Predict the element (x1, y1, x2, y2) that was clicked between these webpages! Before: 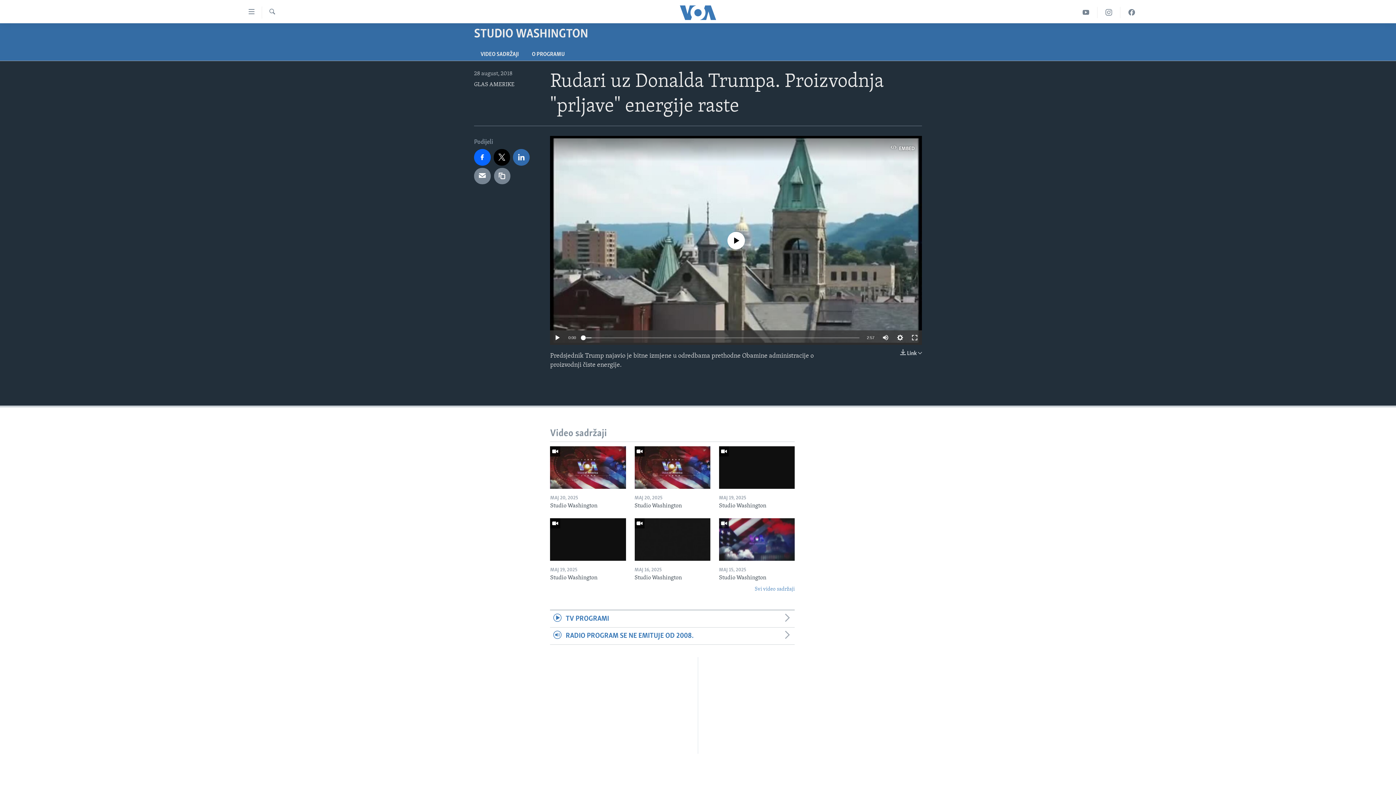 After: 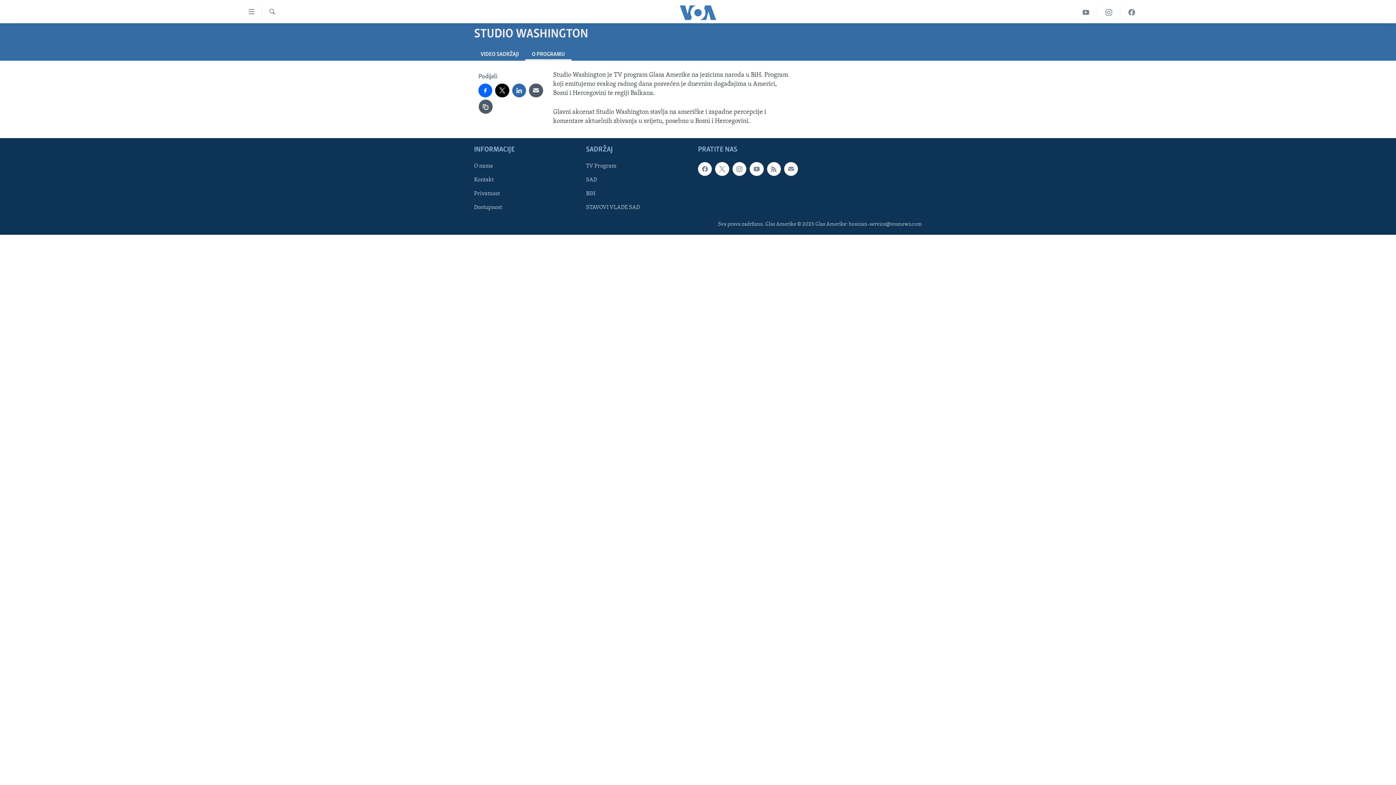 Action: bbox: (525, 47, 571, 60) label: O PROGRAMU